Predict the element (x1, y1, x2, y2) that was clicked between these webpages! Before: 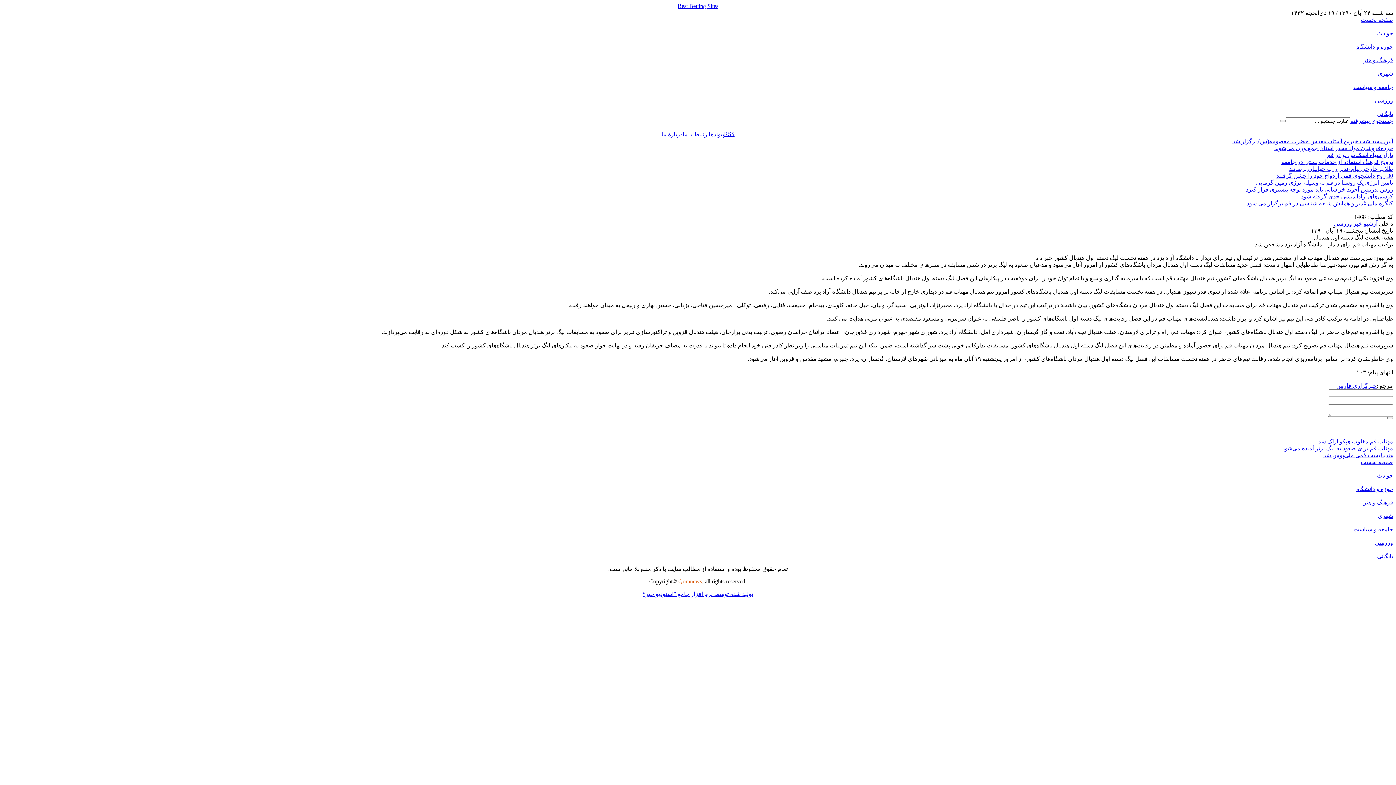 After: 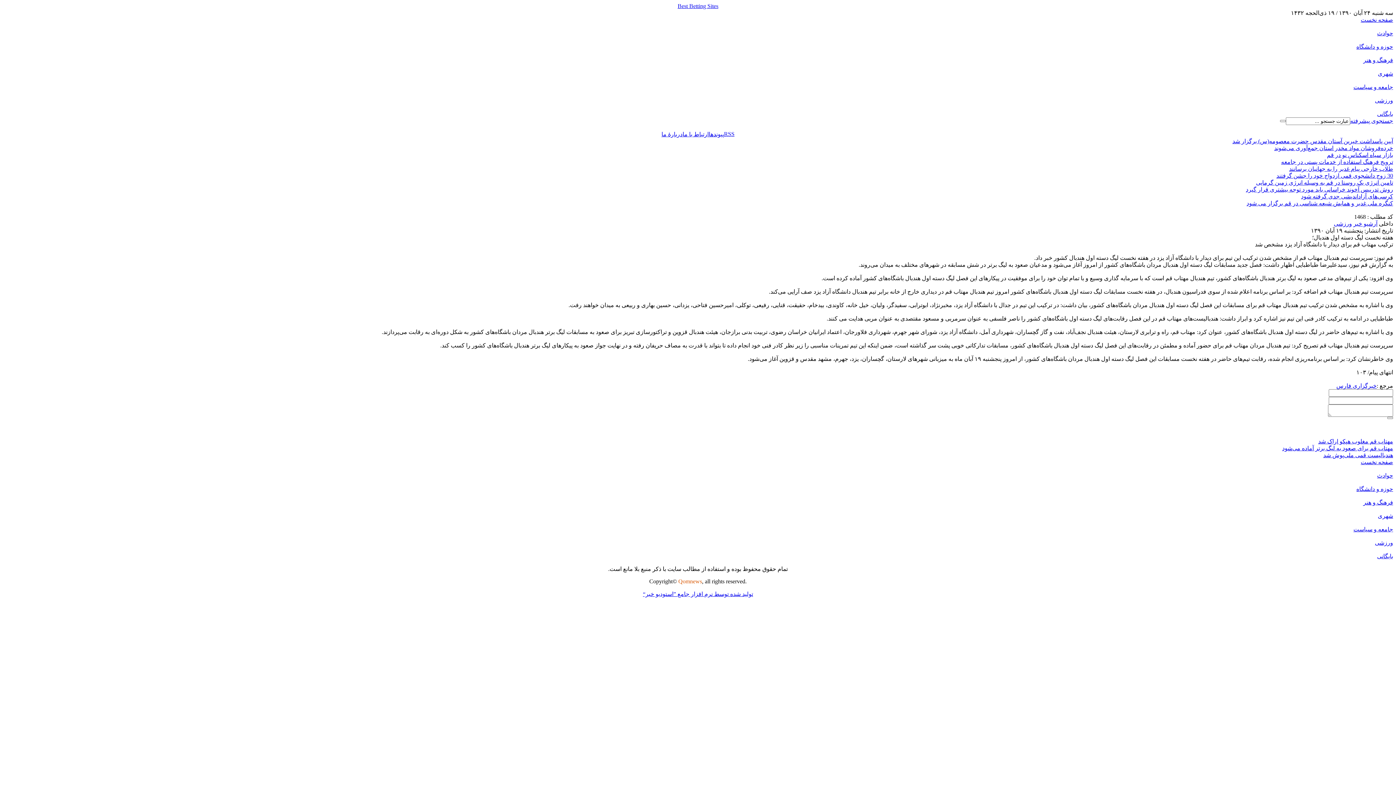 Action: bbox: (643, 591, 753, 597) label: توليد شده توسط نرم افزار جامع ”استوديو خبر“